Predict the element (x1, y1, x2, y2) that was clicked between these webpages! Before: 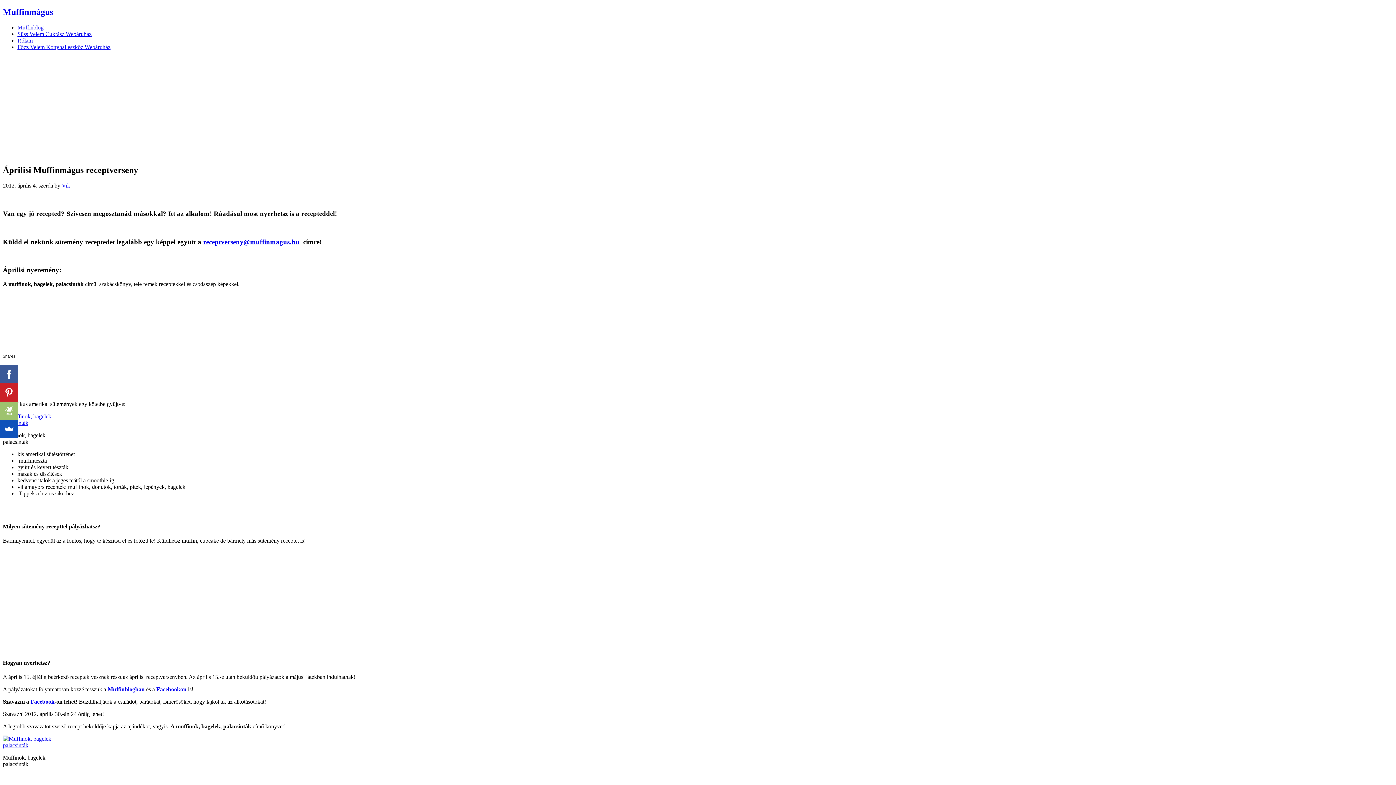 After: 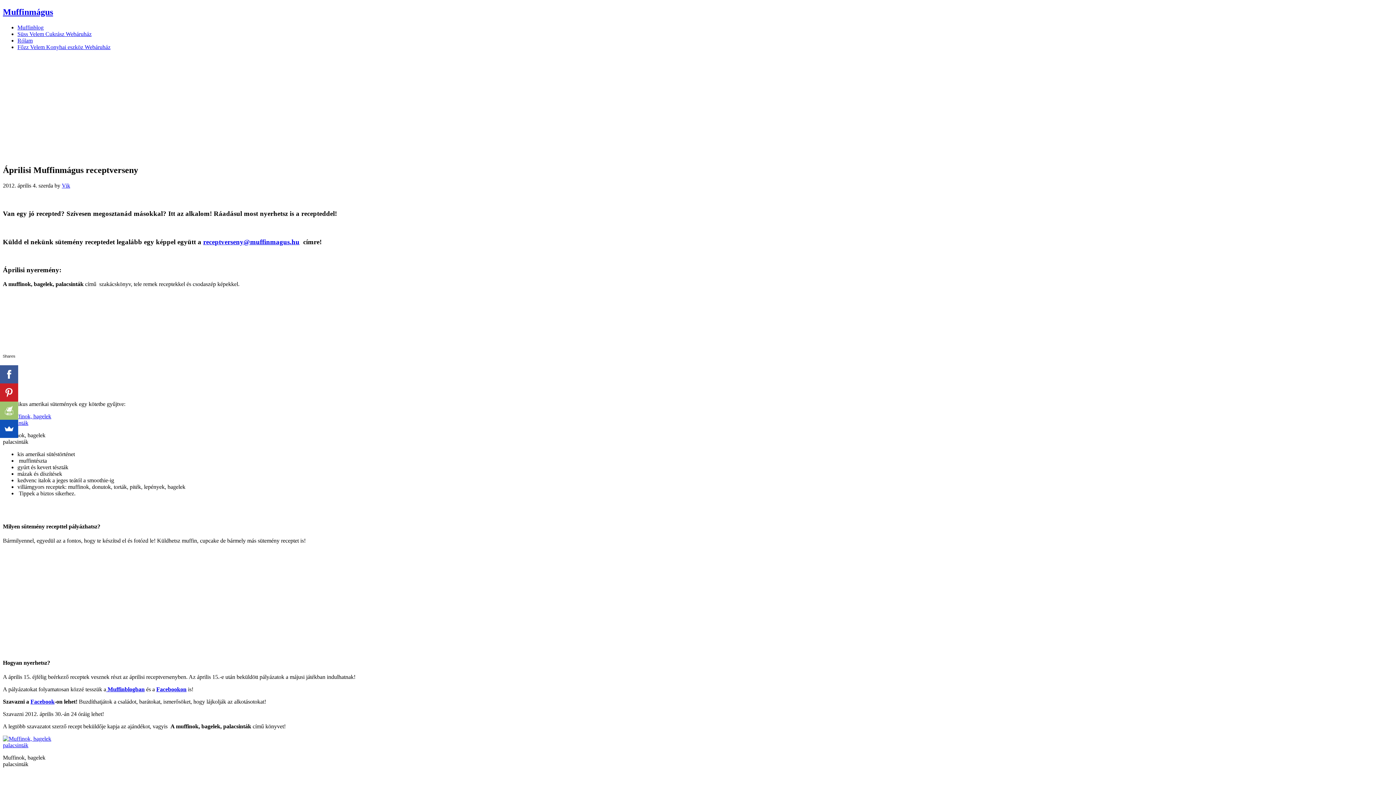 Action: label: receptverseny@muffinmagus.hu bbox: (203, 238, 299, 245)